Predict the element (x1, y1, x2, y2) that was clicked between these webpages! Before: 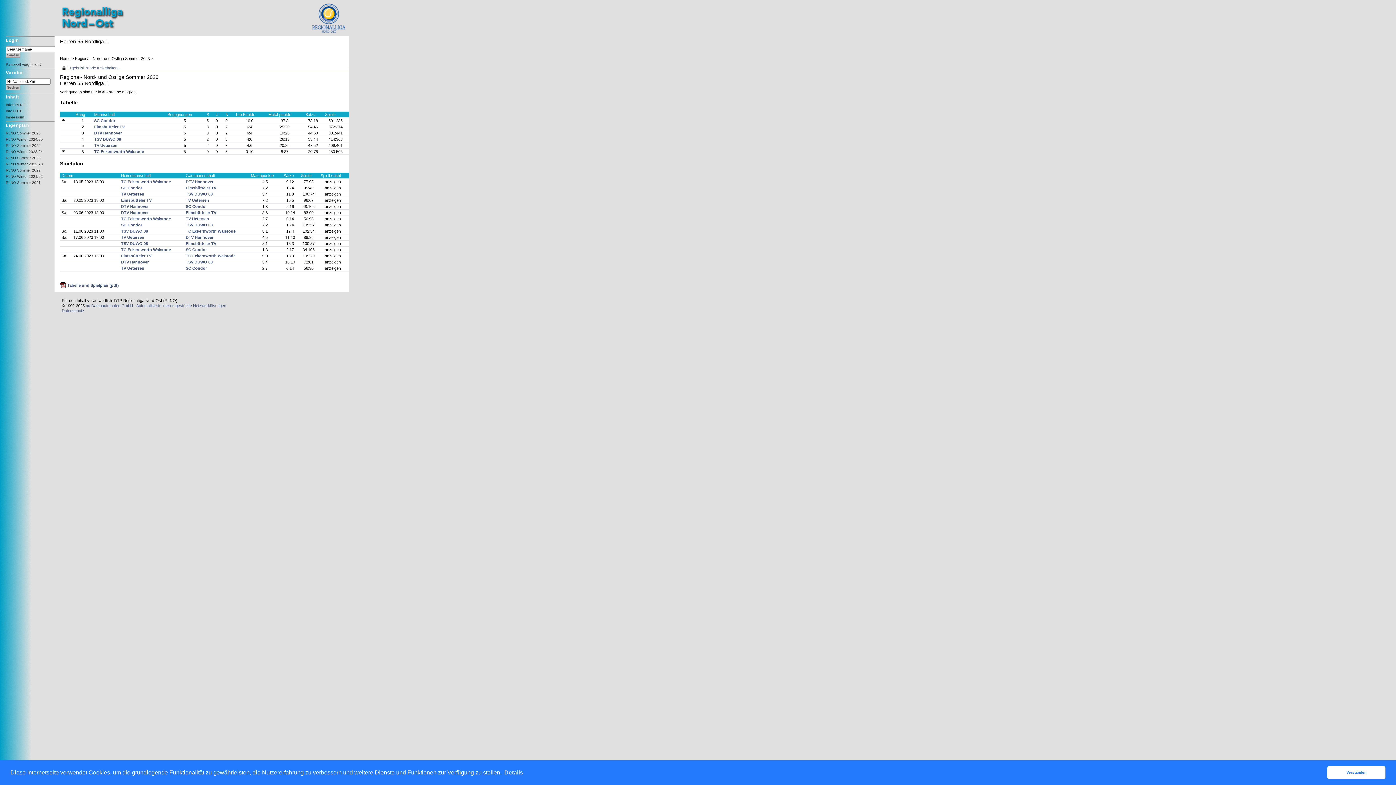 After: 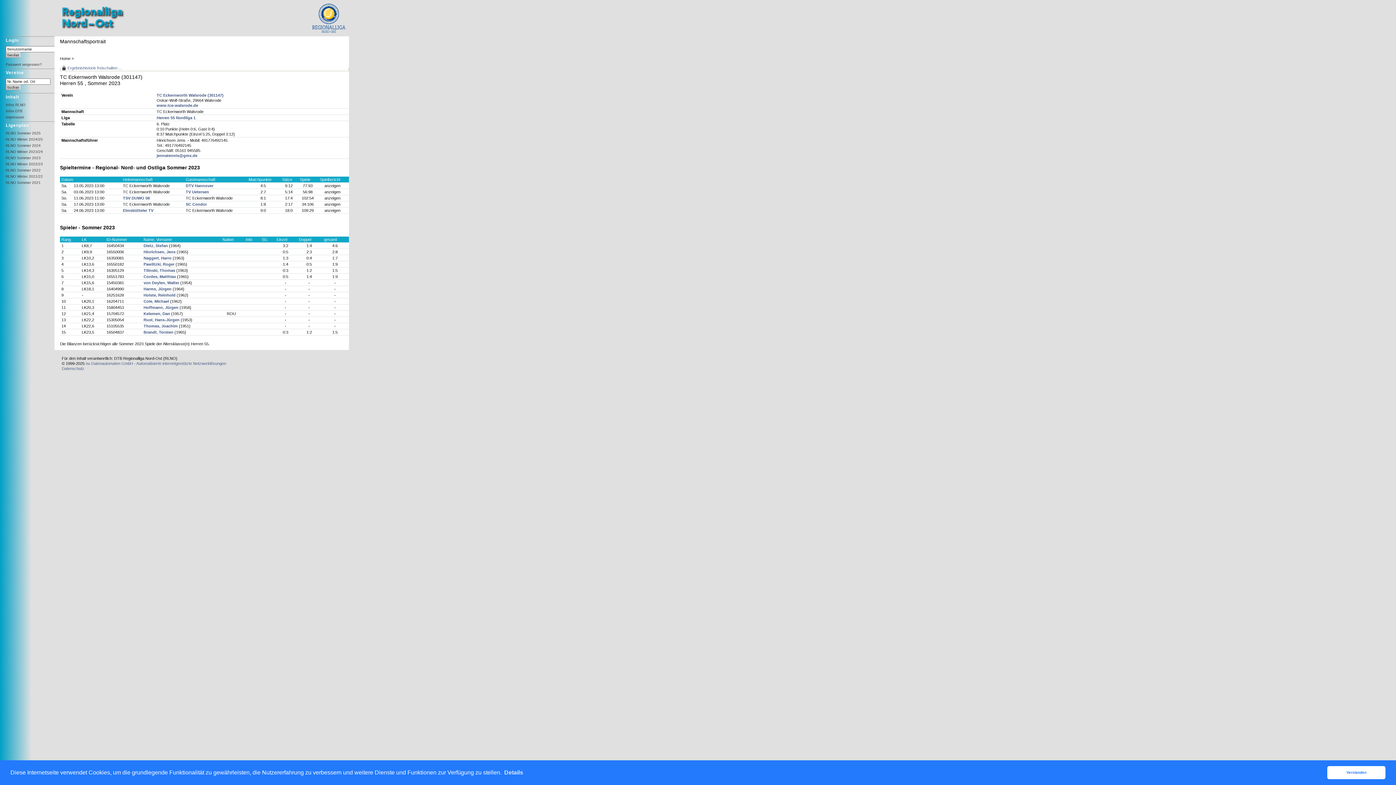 Action: label: TC Eckernworth Walsrode bbox: (94, 149, 144, 153)